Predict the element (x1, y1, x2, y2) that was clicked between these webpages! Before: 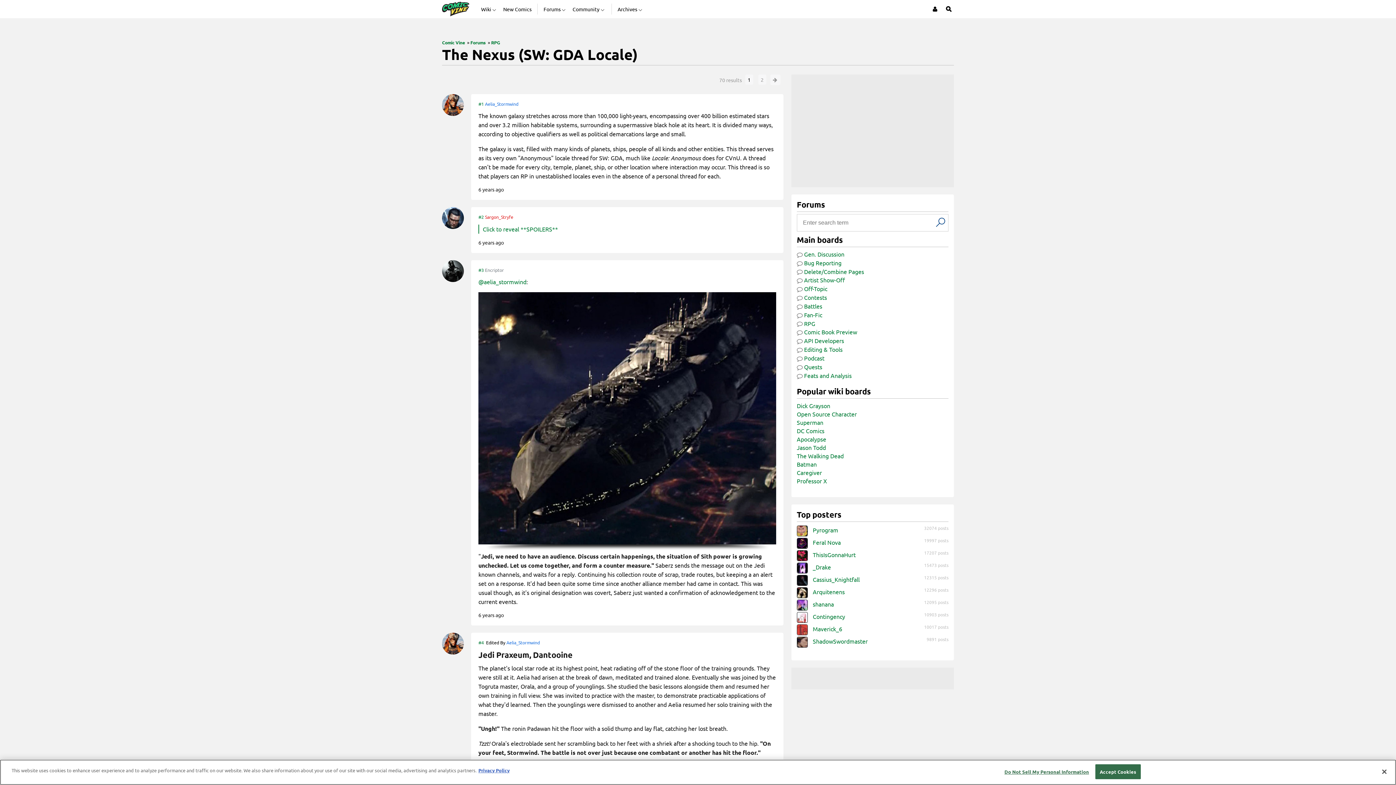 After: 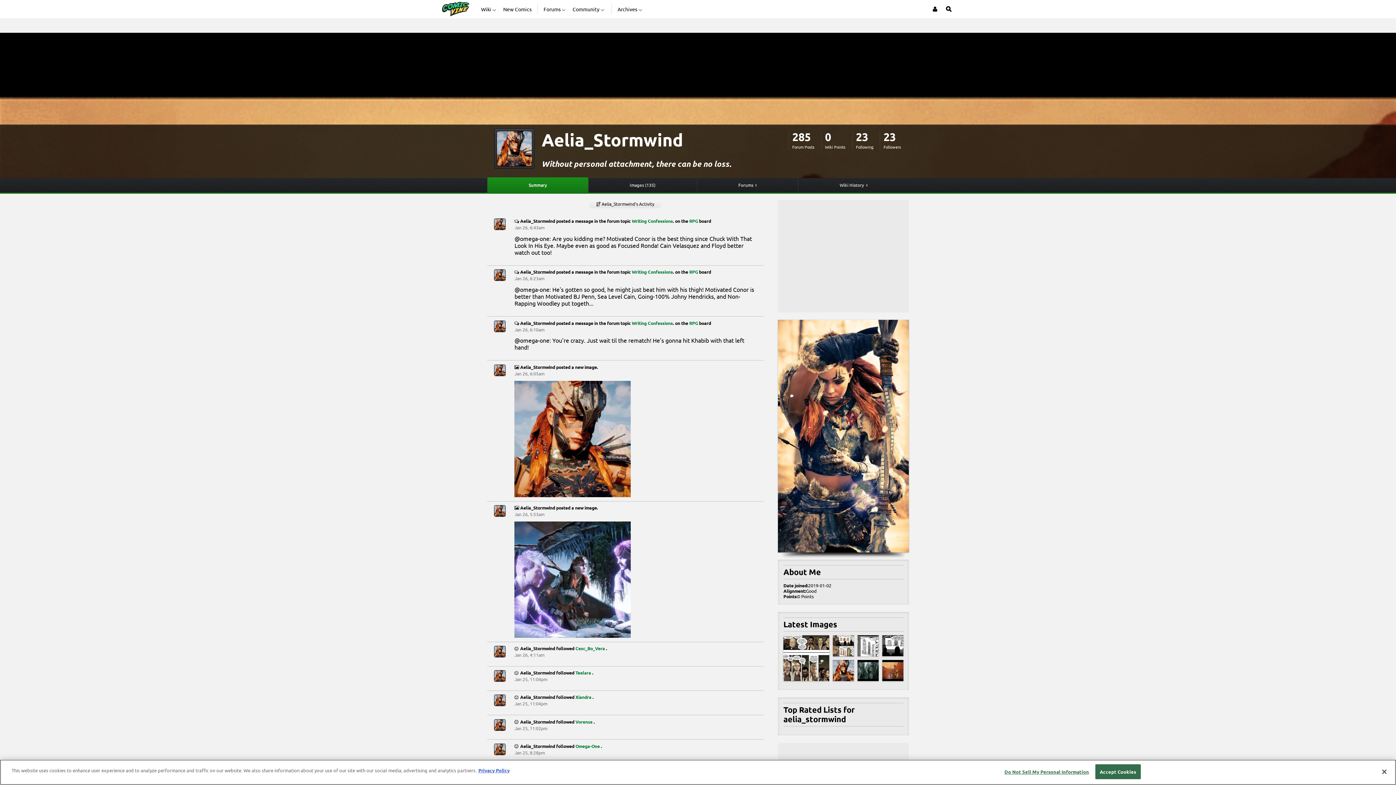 Action: label: Aelia_Stormwind bbox: (485, 101, 518, 106)